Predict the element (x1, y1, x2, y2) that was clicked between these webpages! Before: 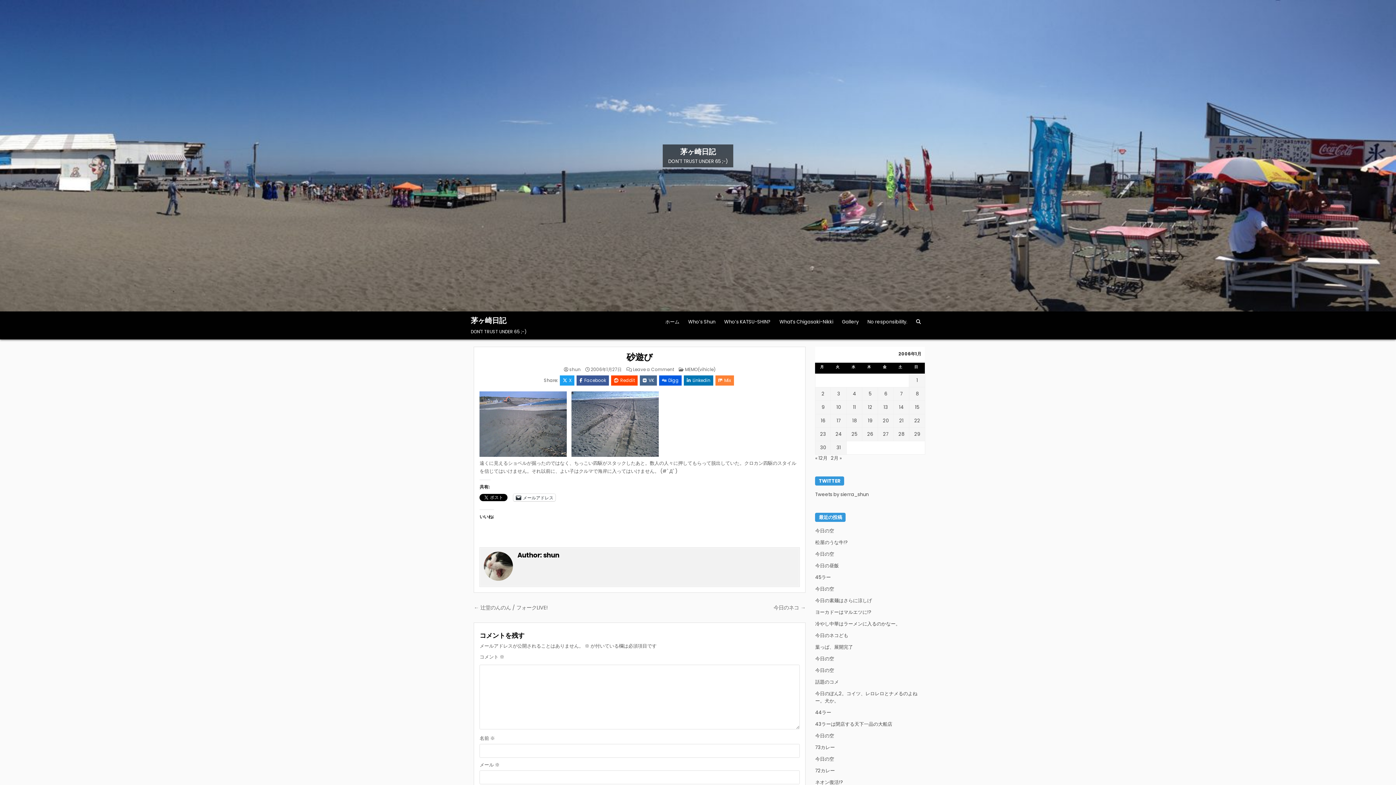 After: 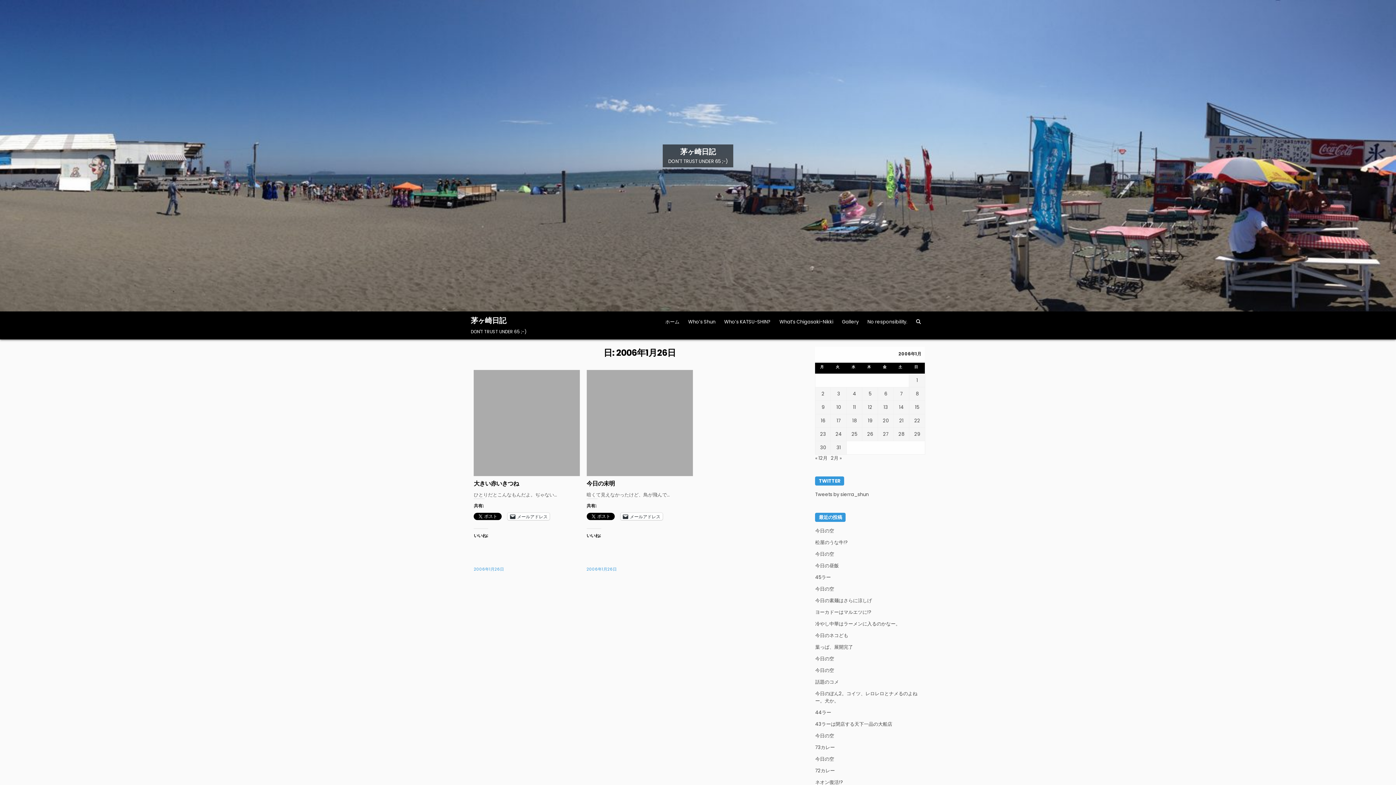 Action: bbox: (867, 431, 873, 437) label: 2006年1月26日 に投稿を公開